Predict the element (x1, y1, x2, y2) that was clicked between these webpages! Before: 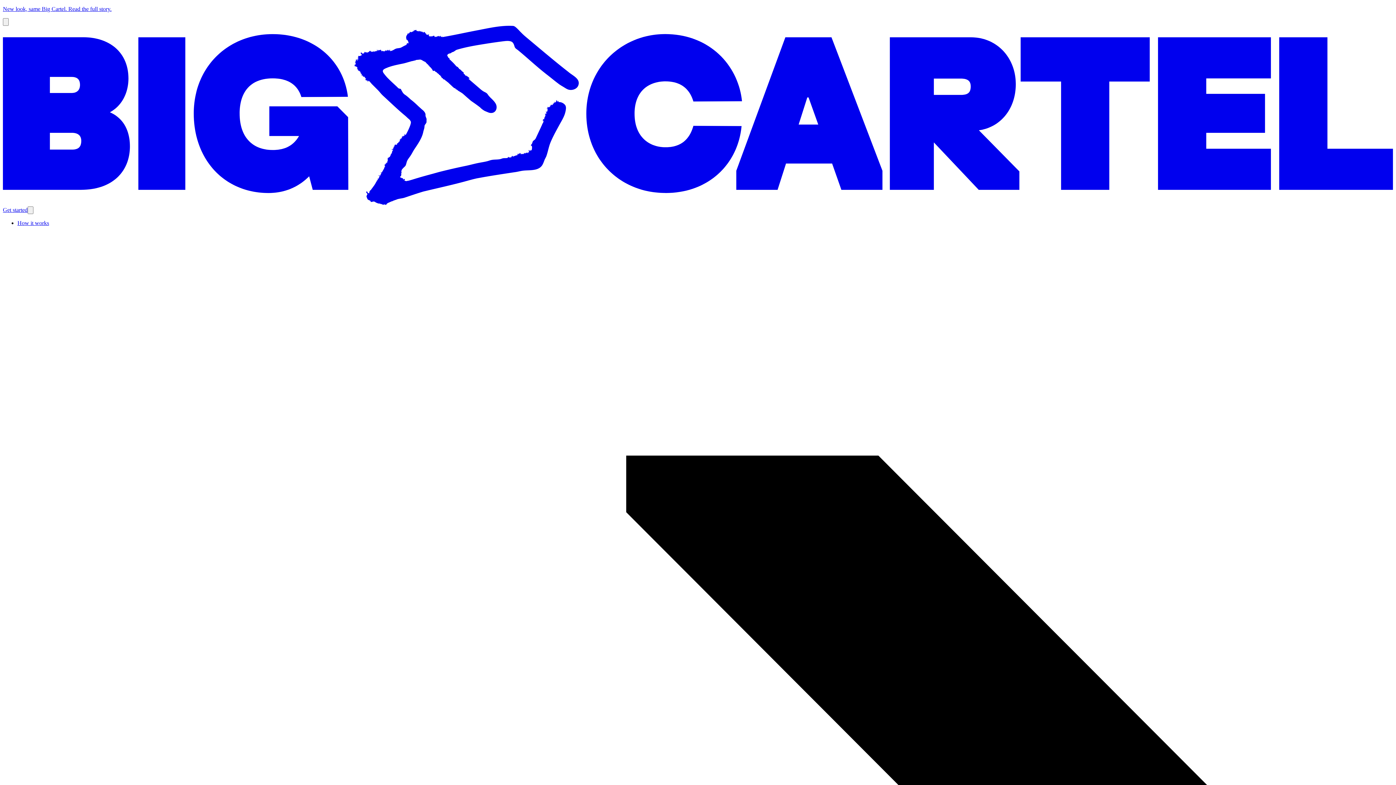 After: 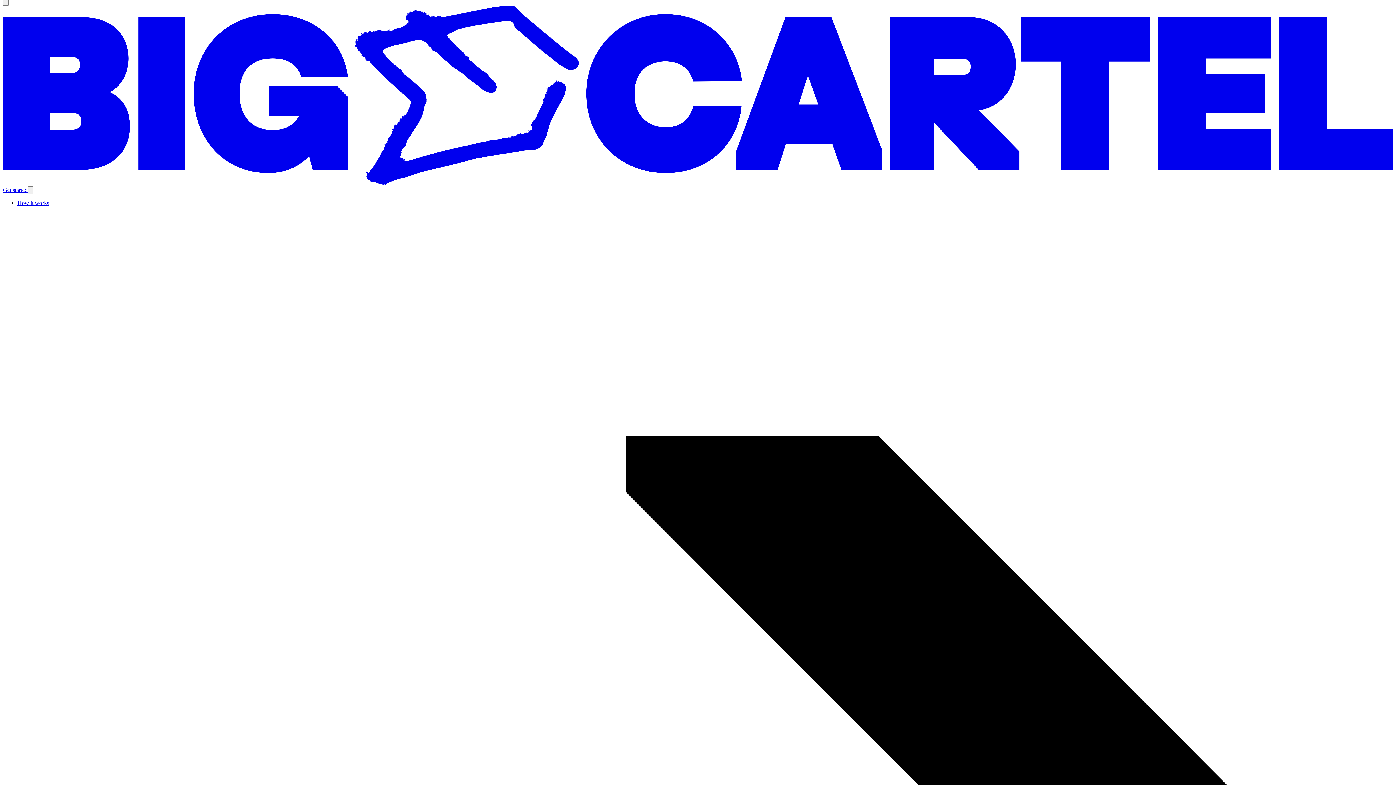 Action: bbox: (2, 18, 8, 25) label: Dismiss announcement